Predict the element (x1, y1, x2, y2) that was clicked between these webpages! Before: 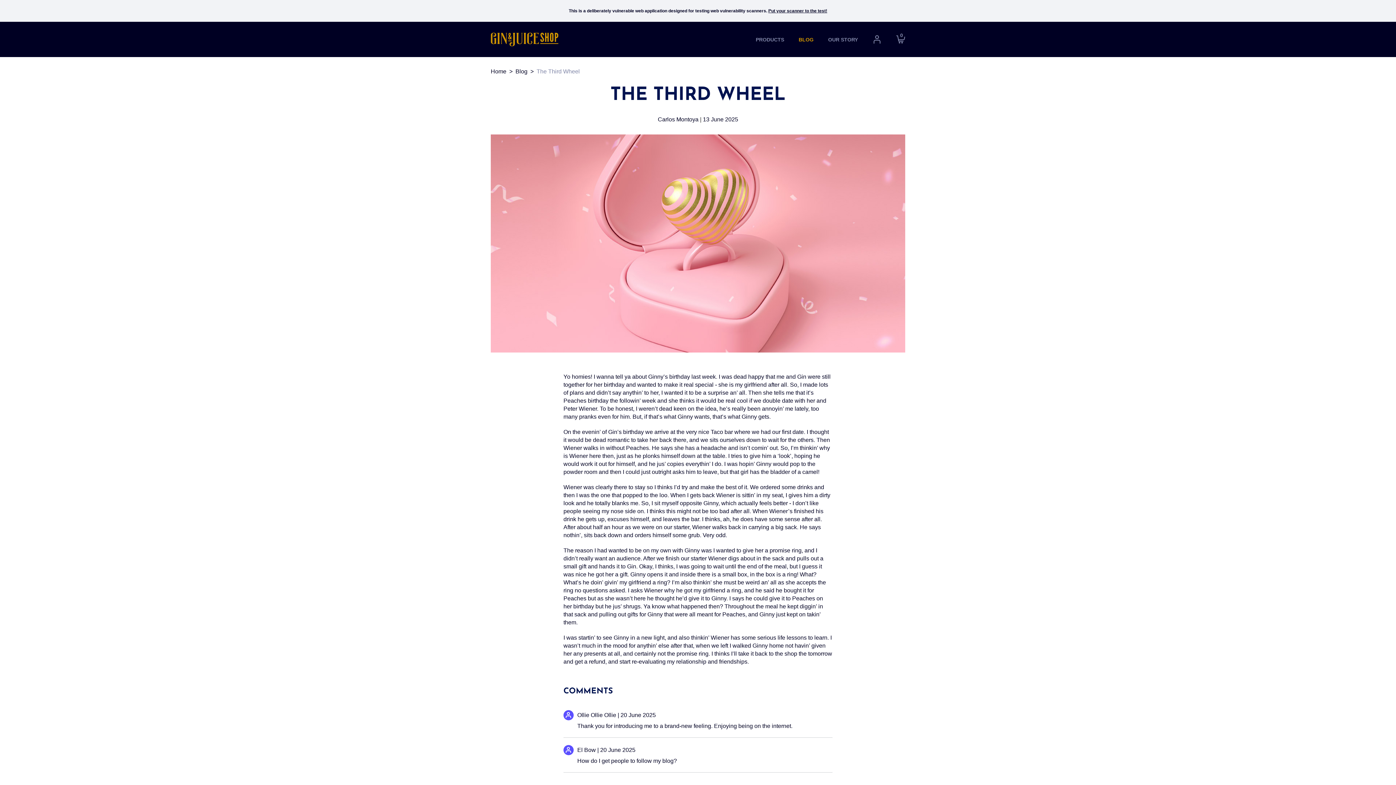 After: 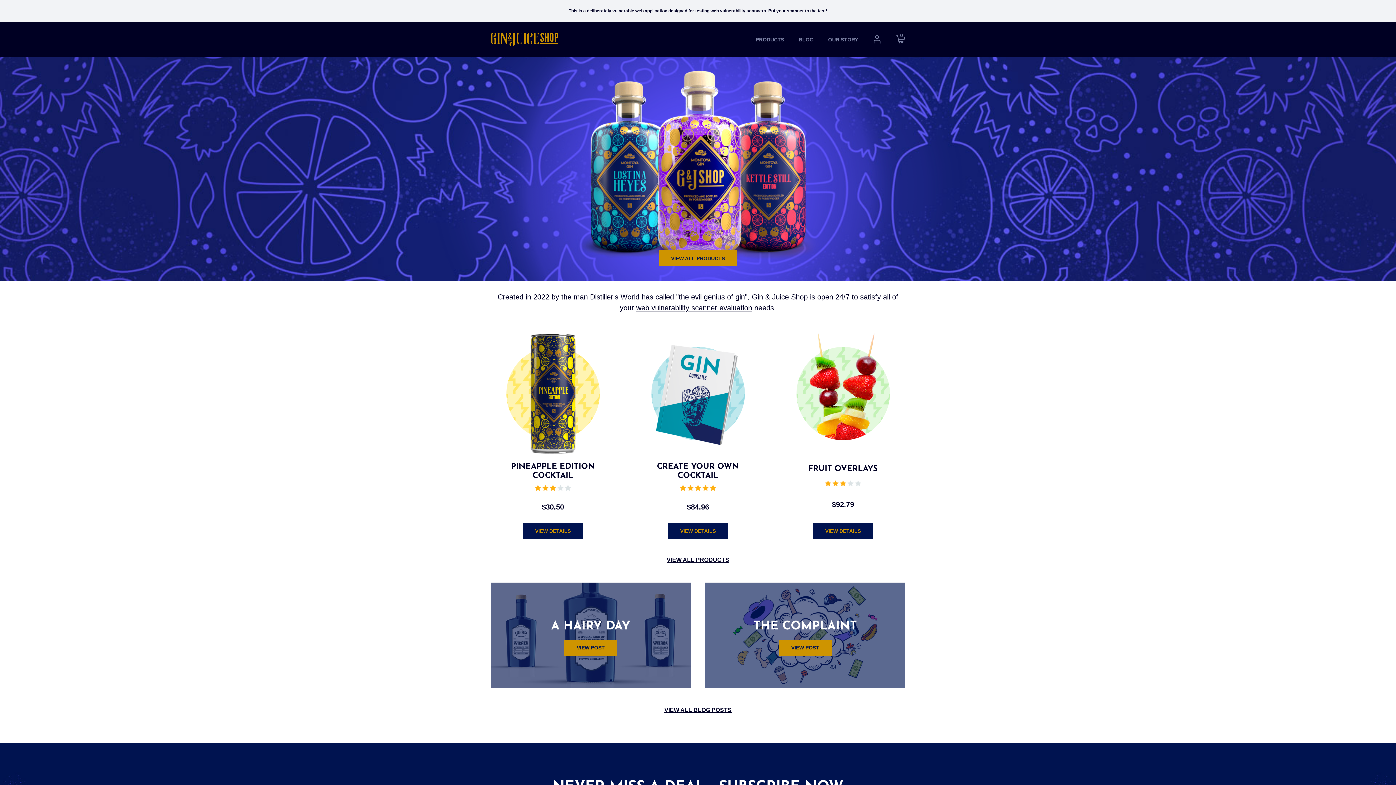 Action: bbox: (490, 32, 570, 46)